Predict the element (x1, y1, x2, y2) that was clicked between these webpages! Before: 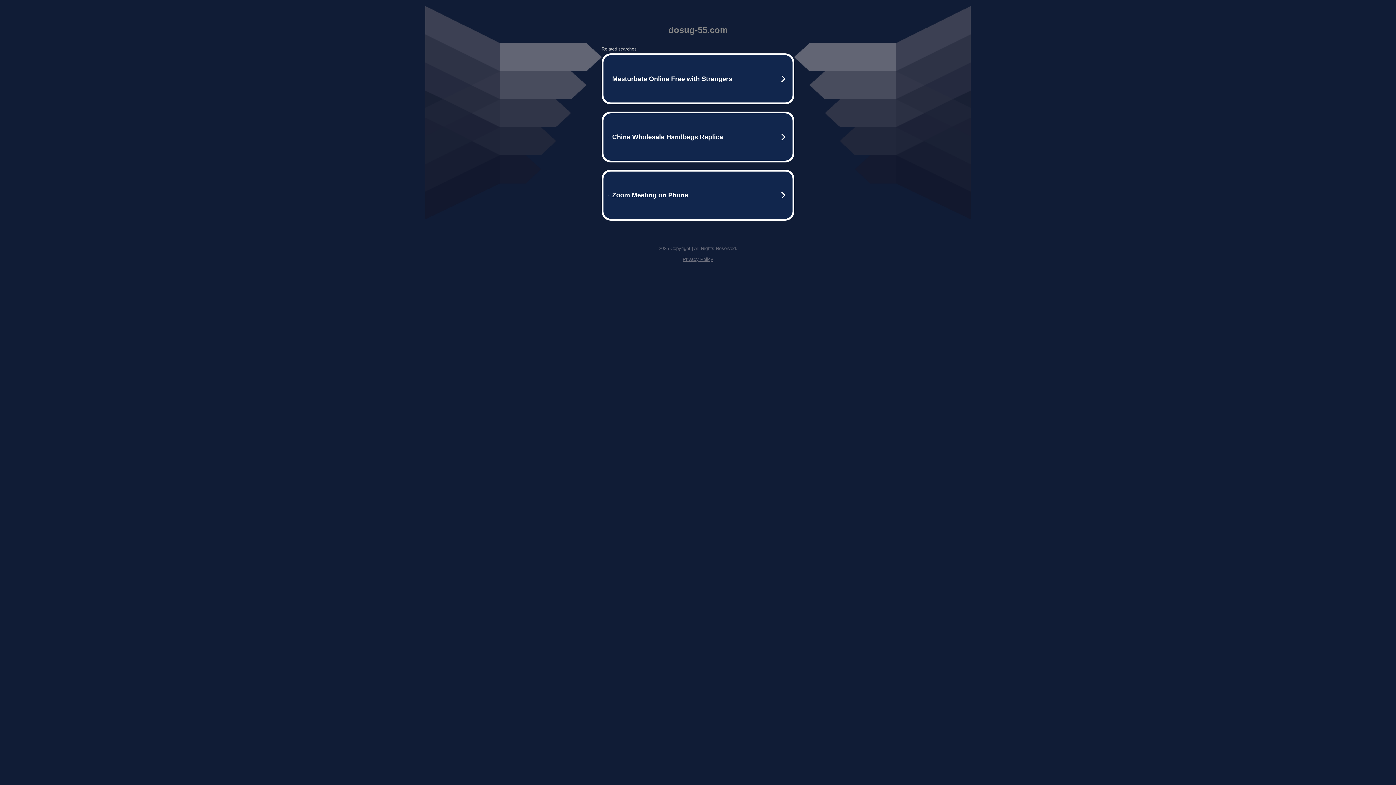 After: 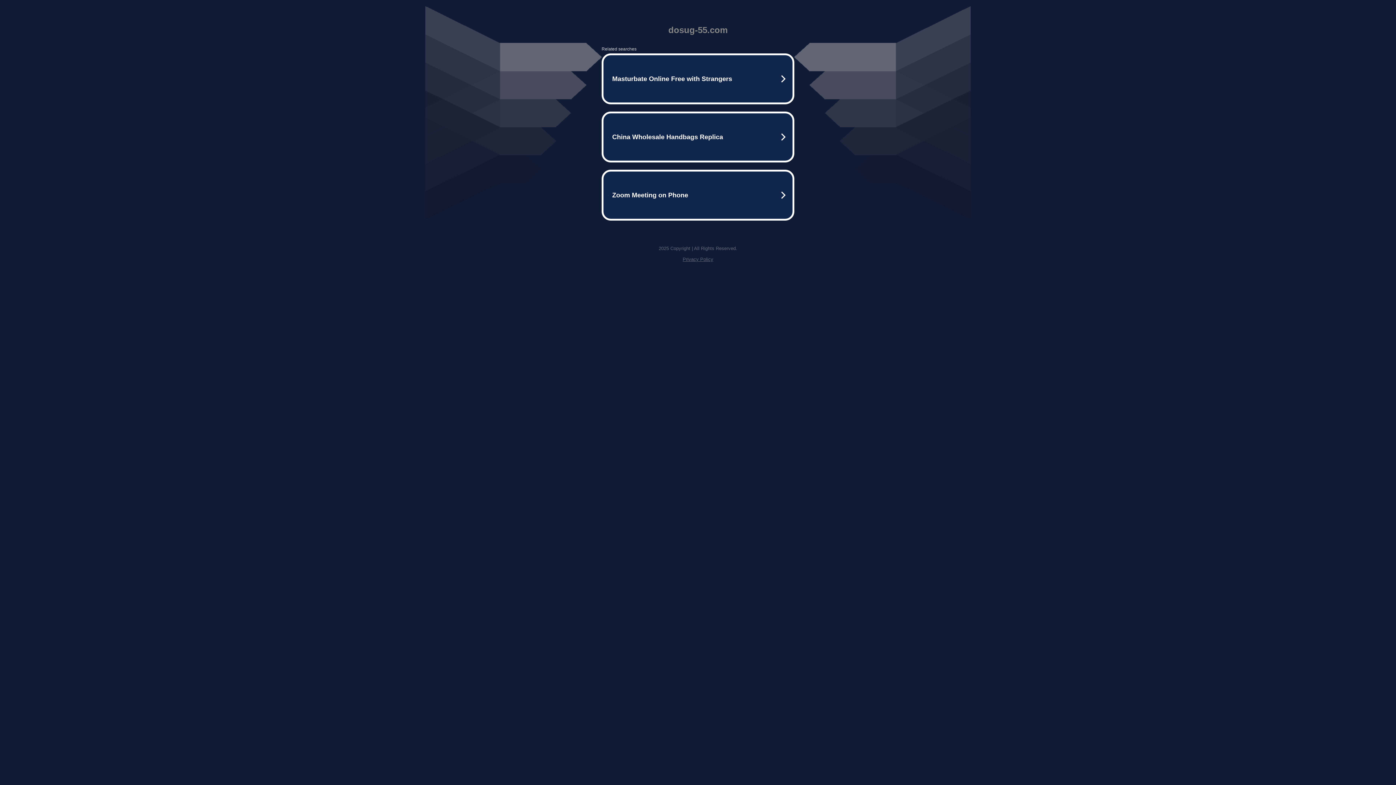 Action: bbox: (682, 256, 713, 262) label: Privacy Policy